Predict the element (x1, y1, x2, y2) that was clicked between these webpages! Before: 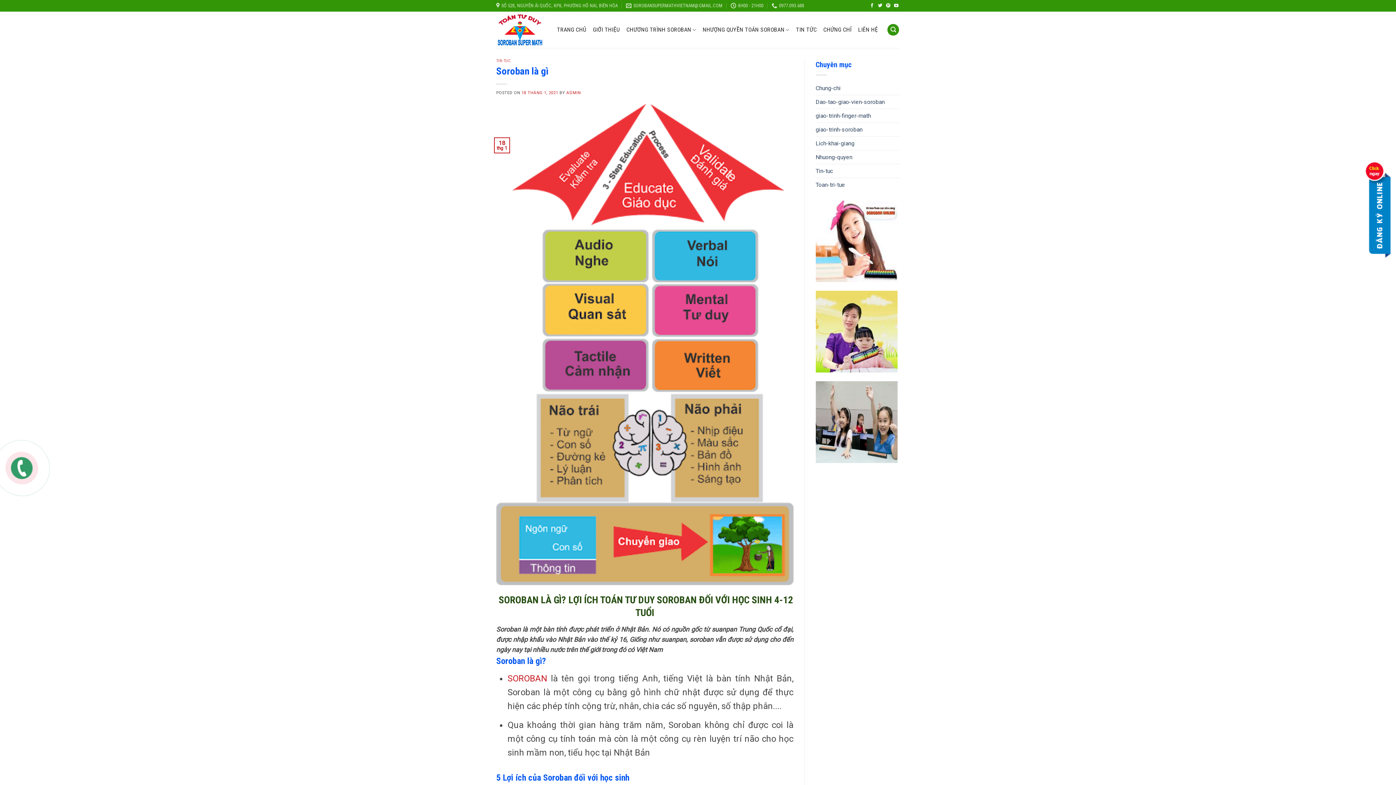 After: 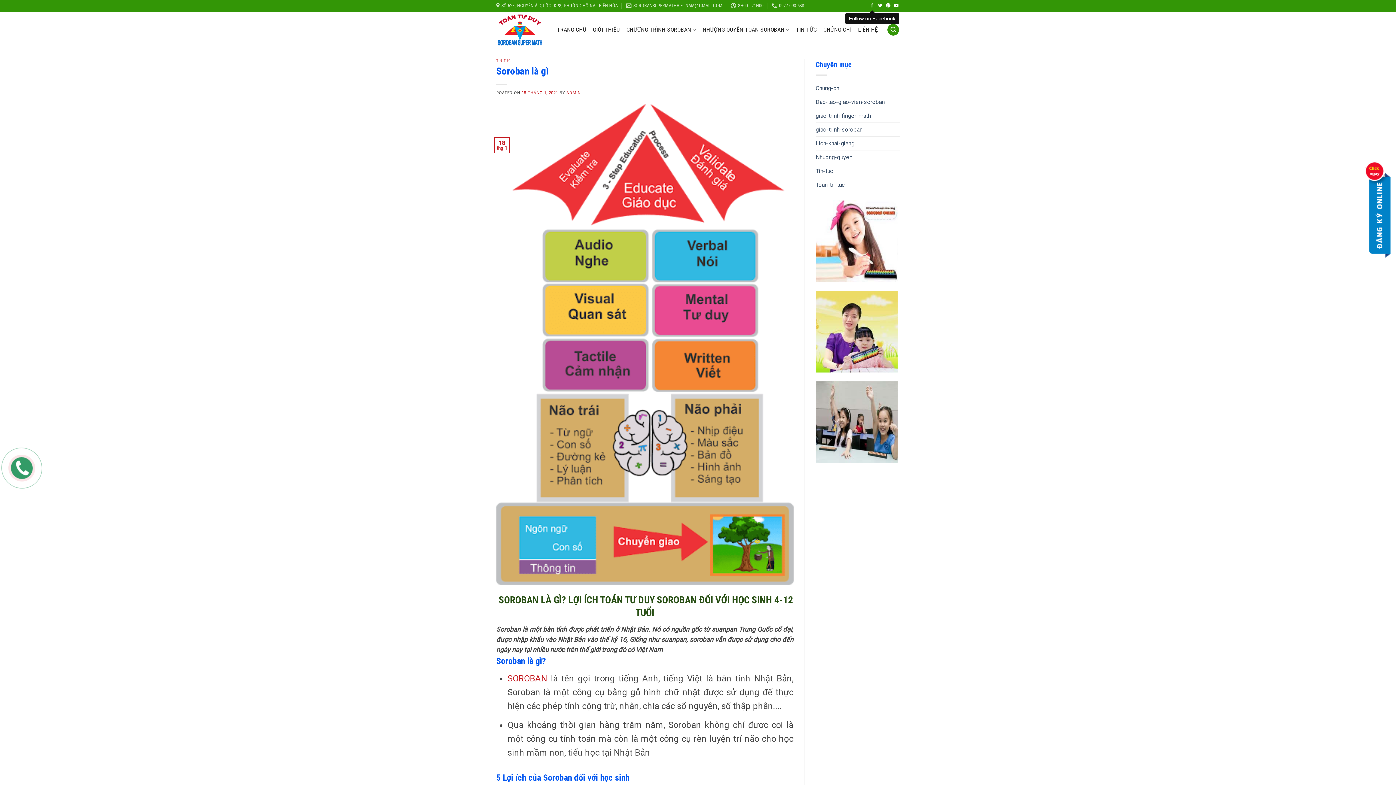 Action: bbox: (870, 3, 874, 8)